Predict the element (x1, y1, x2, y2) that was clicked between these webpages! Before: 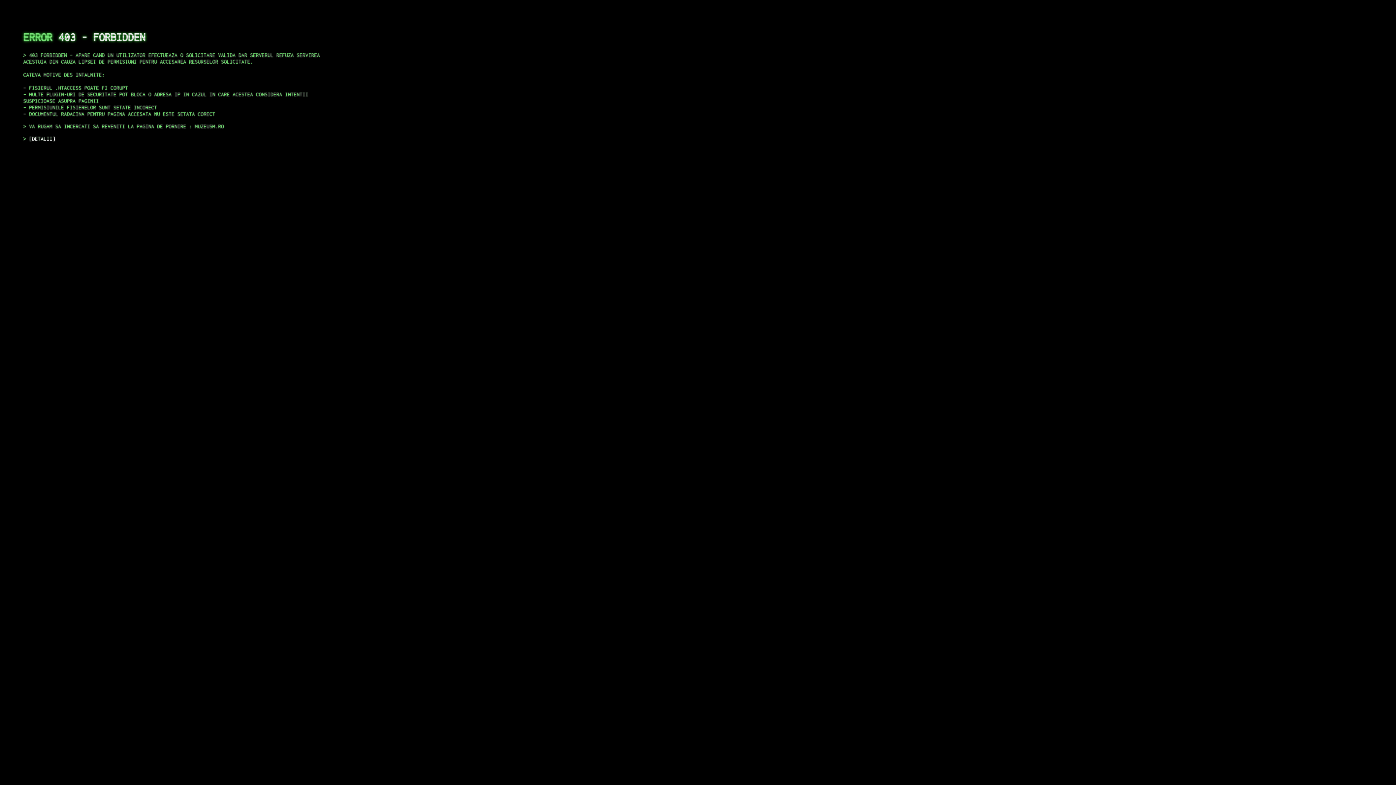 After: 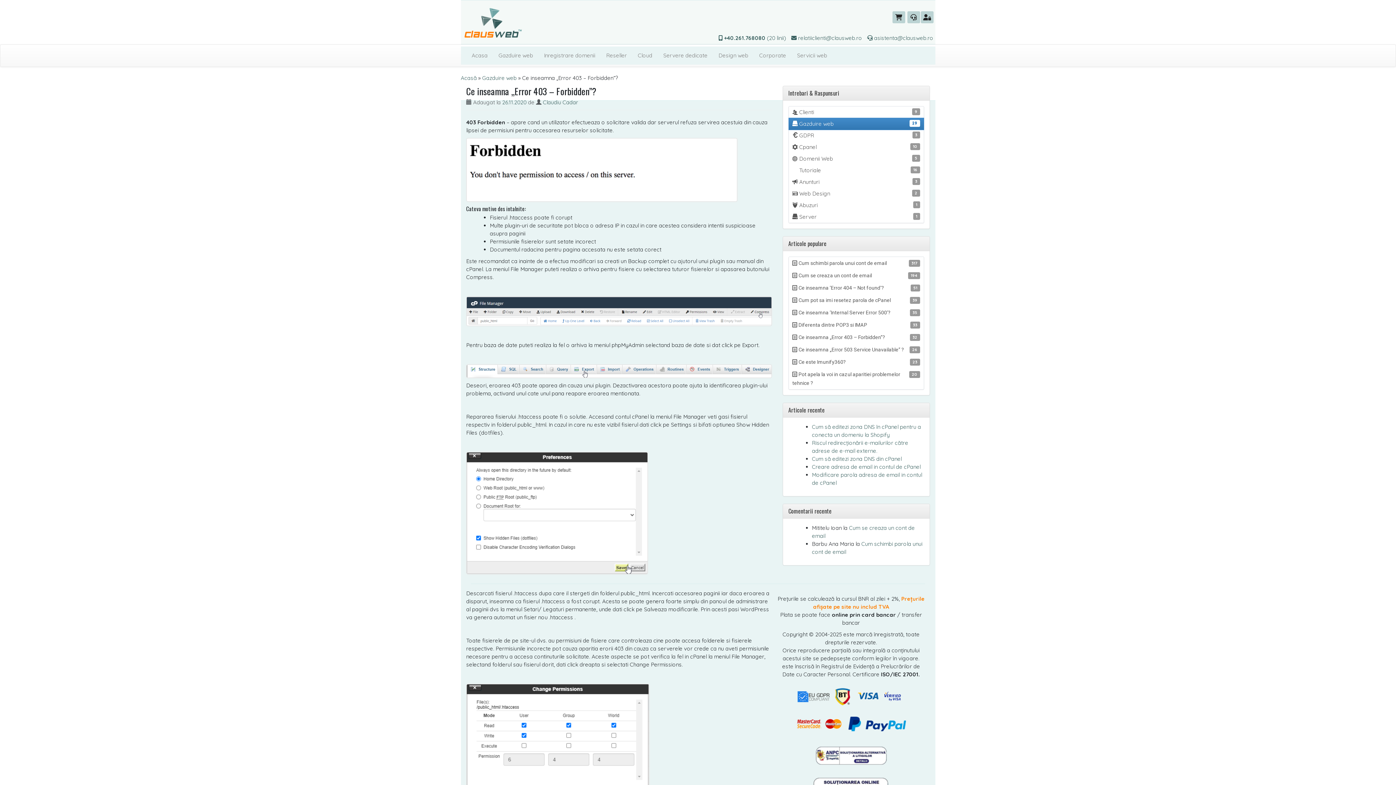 Action: bbox: (29, 135, 55, 141) label: DETALII